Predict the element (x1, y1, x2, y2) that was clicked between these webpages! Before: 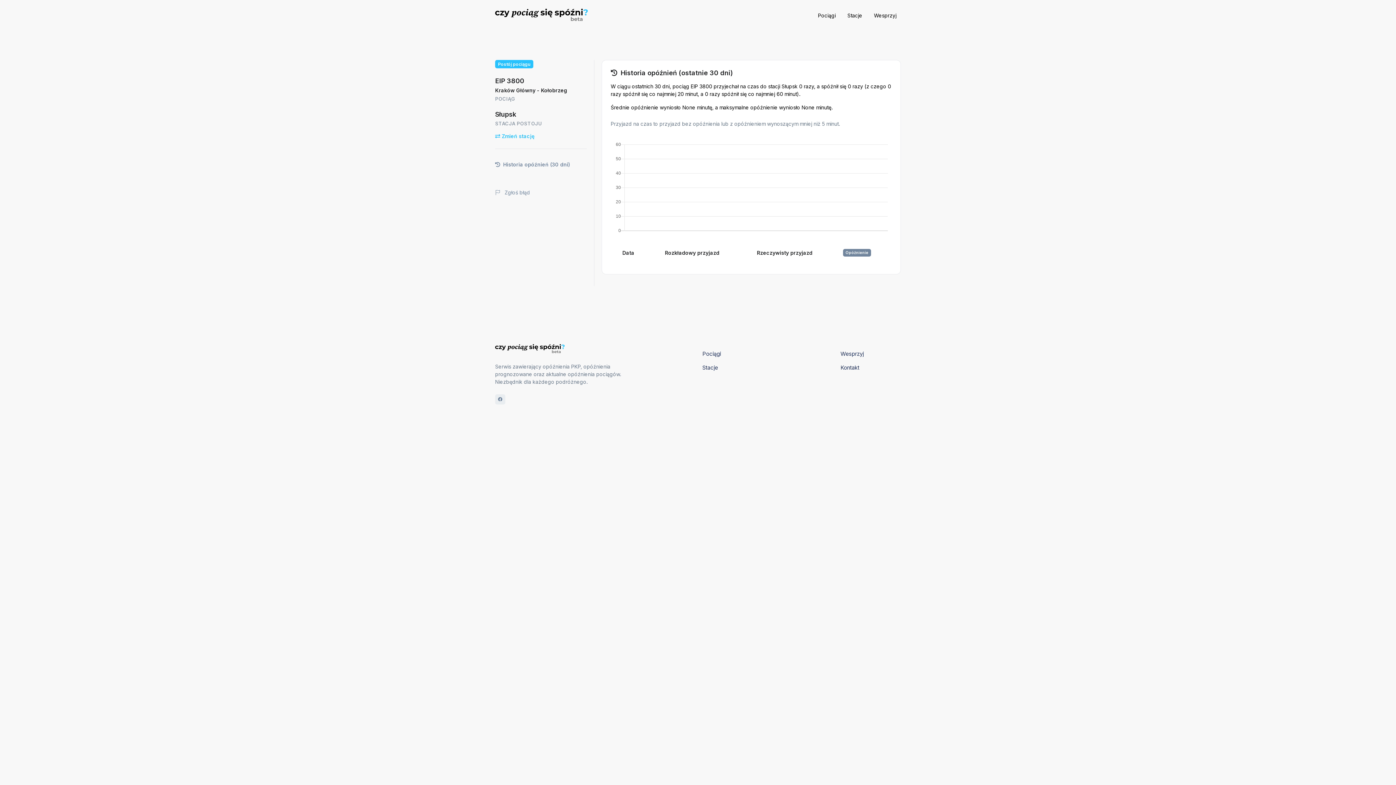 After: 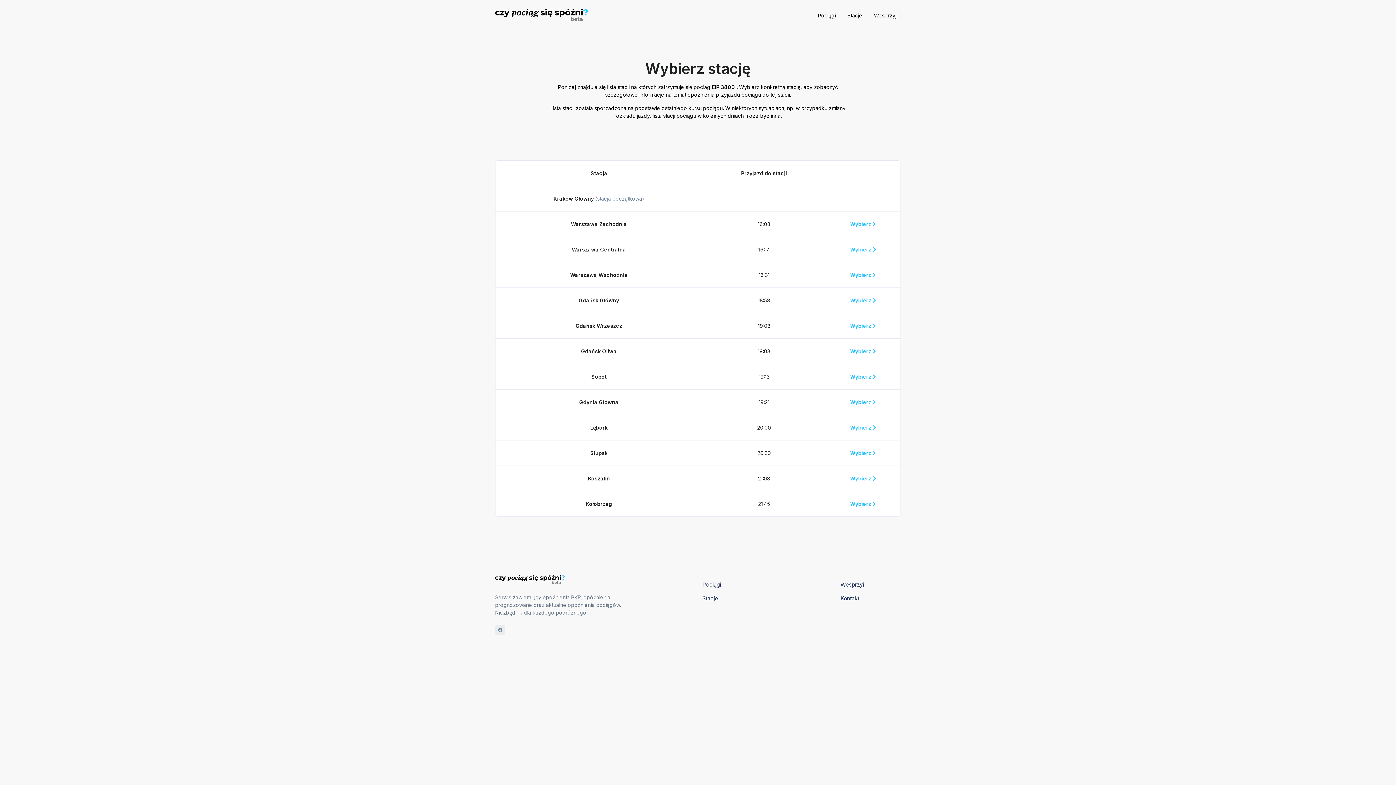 Action: bbox: (495, 133, 534, 139) label:  Zmień stację